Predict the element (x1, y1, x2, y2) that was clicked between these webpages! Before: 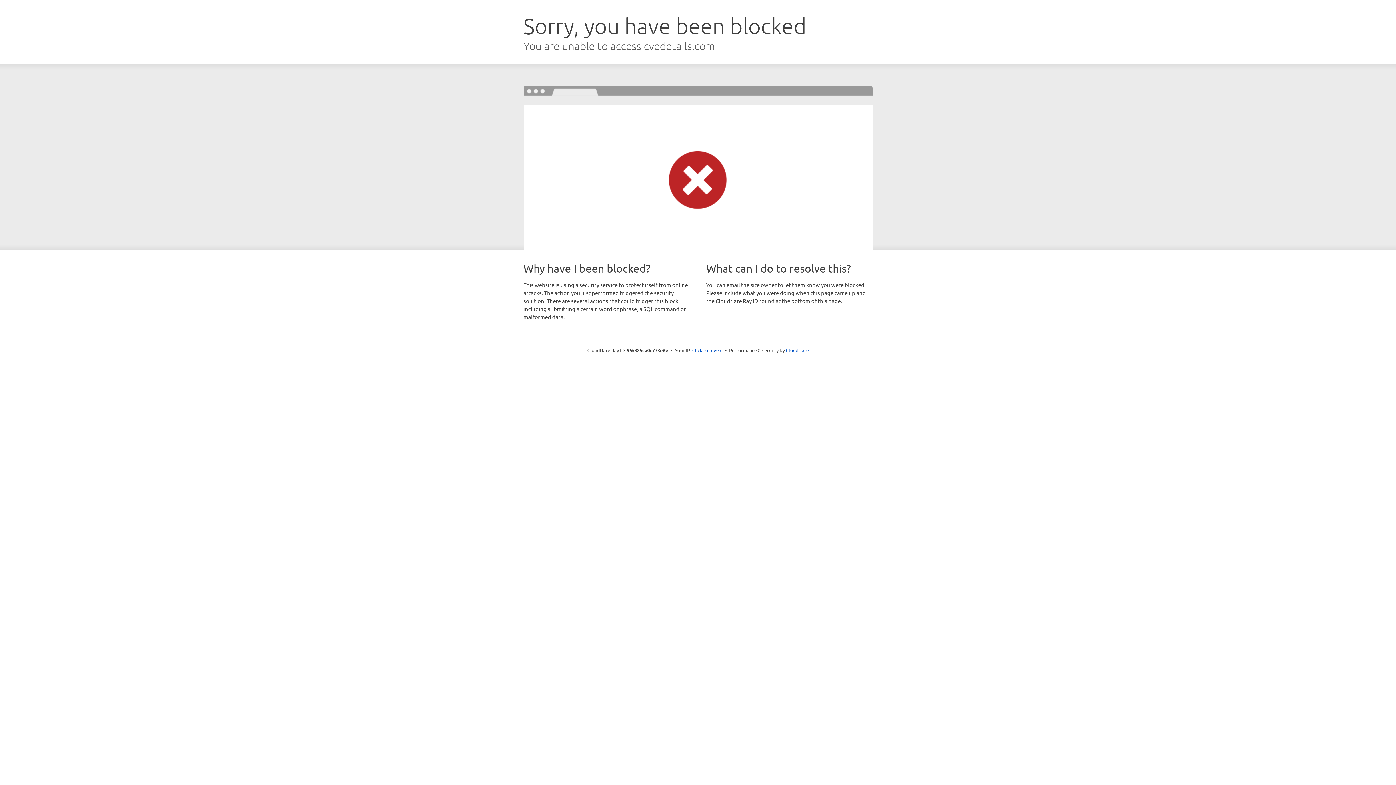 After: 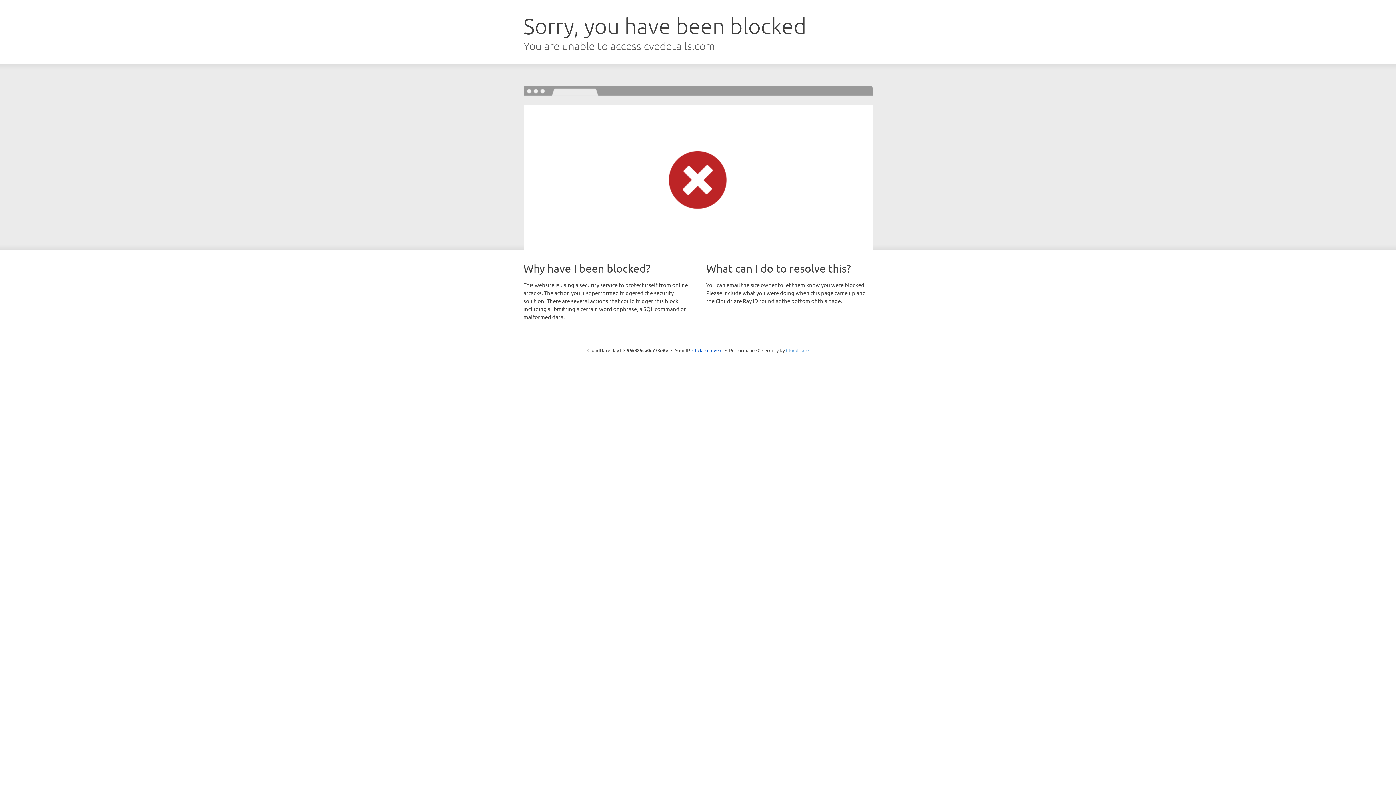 Action: label: Cloudflare bbox: (786, 347, 808, 353)